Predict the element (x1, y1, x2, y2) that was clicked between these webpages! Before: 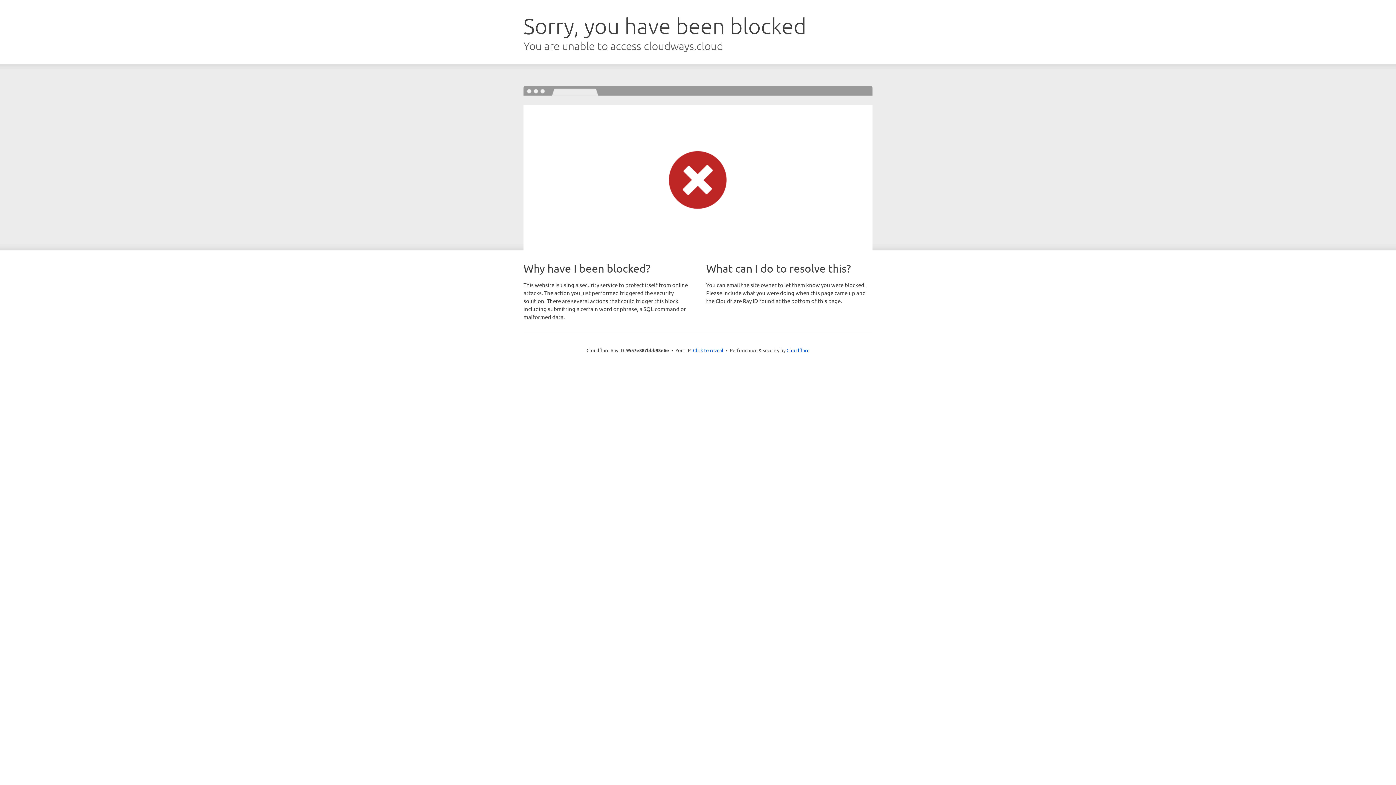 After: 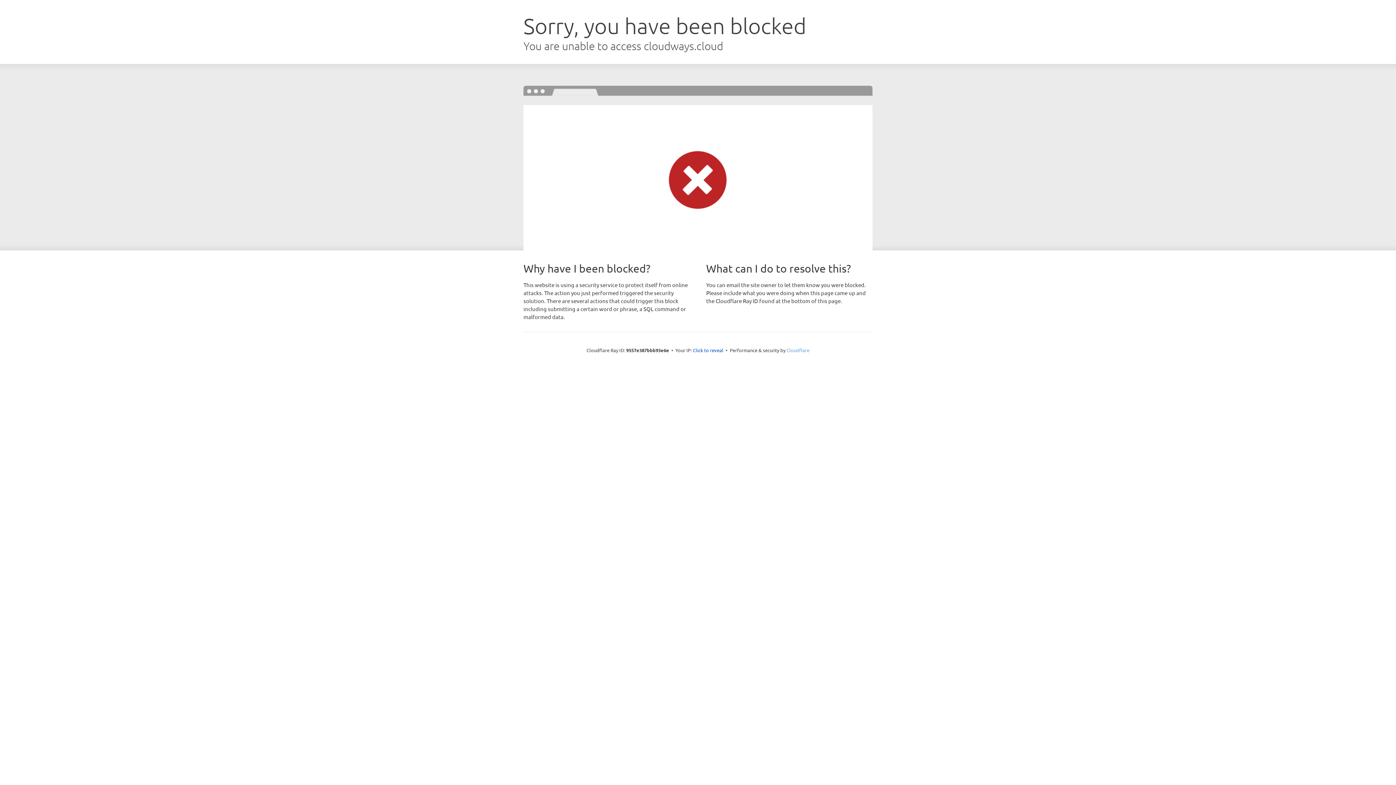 Action: bbox: (786, 347, 809, 353) label: Cloudflare